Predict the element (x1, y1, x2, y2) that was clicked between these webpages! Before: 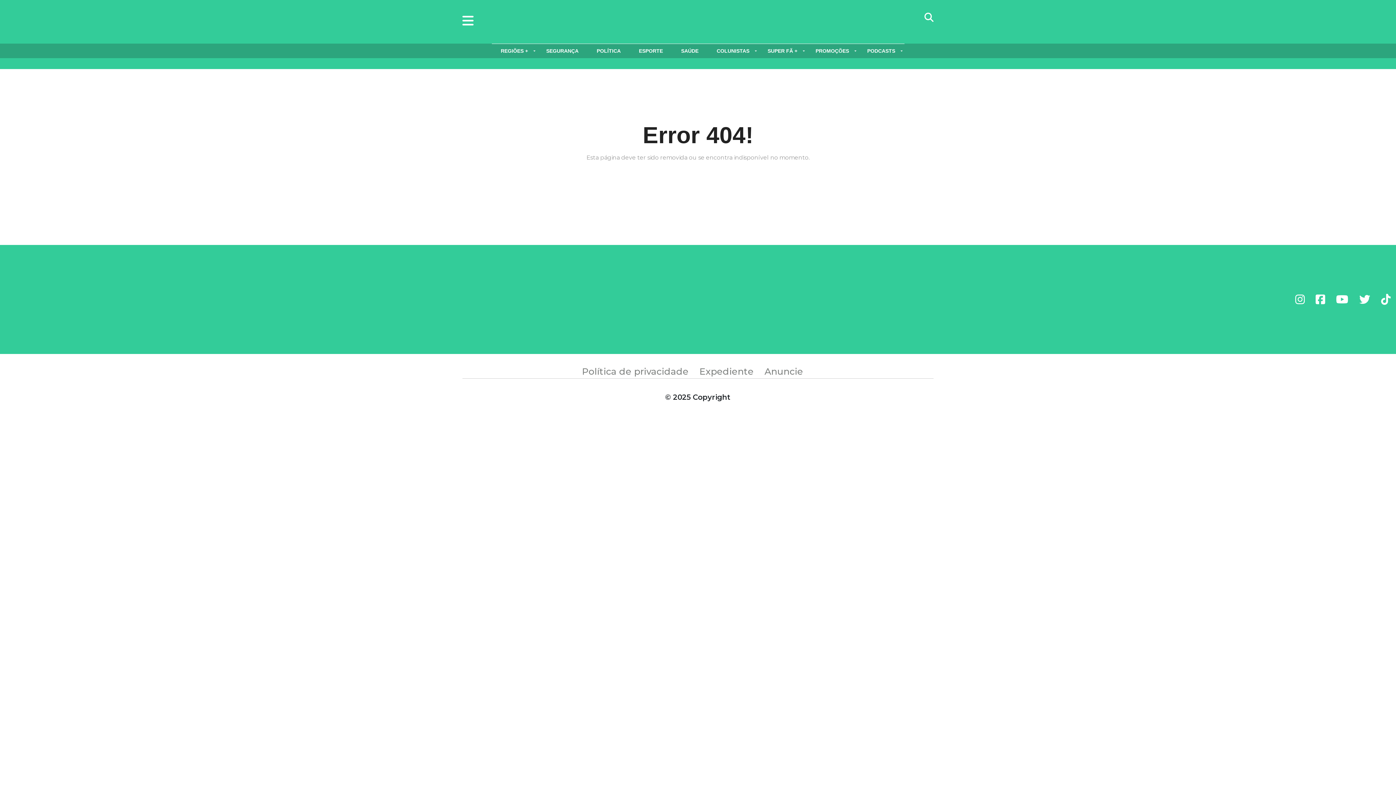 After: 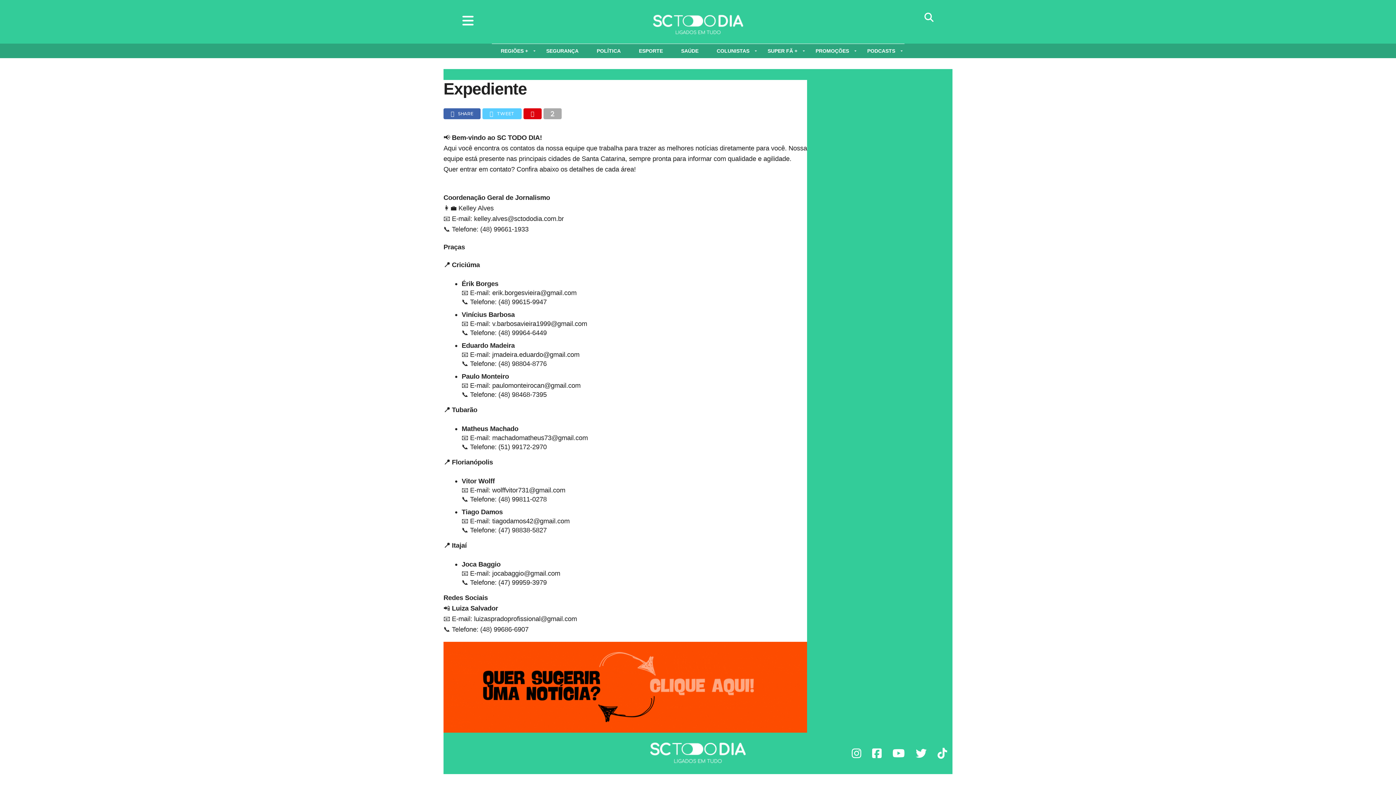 Action: bbox: (699, 366, 753, 377) label: Expediente